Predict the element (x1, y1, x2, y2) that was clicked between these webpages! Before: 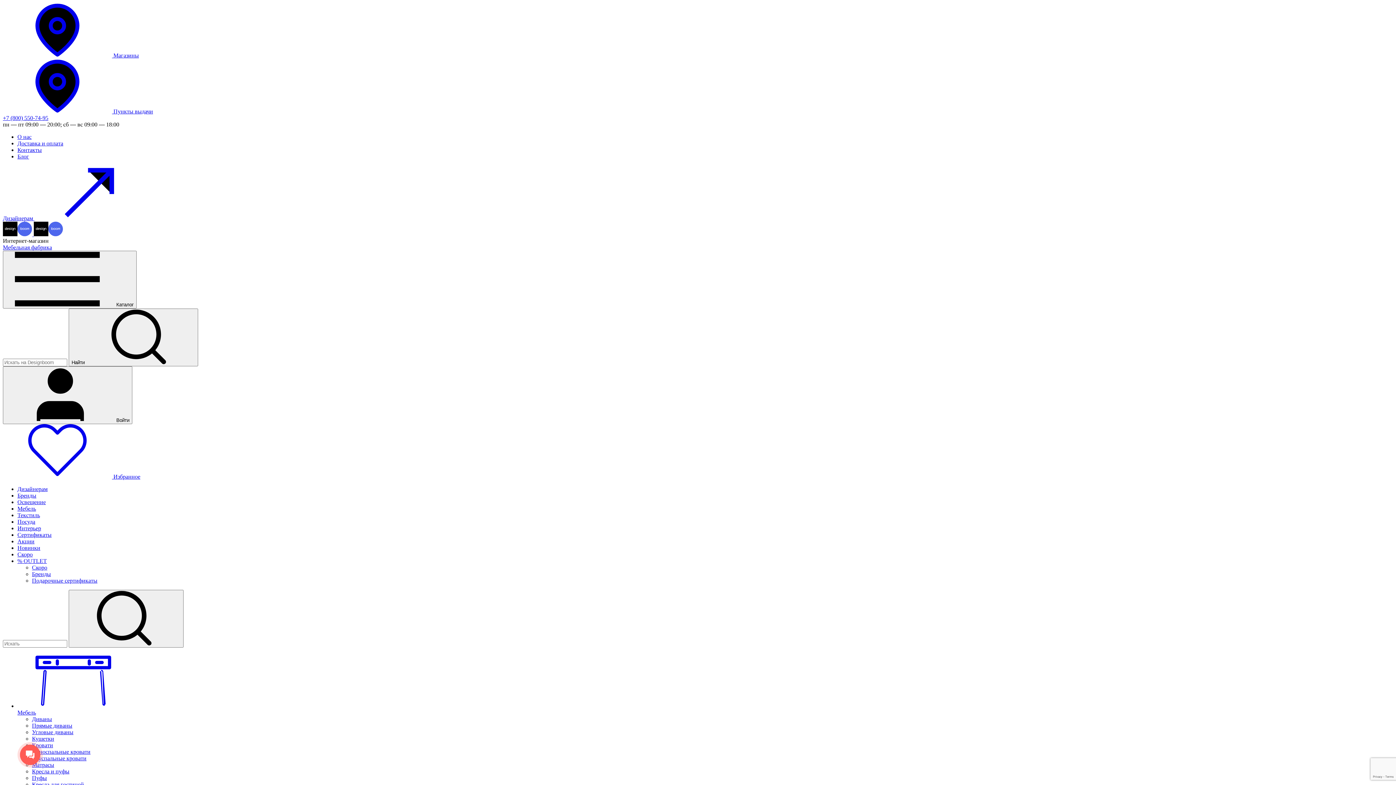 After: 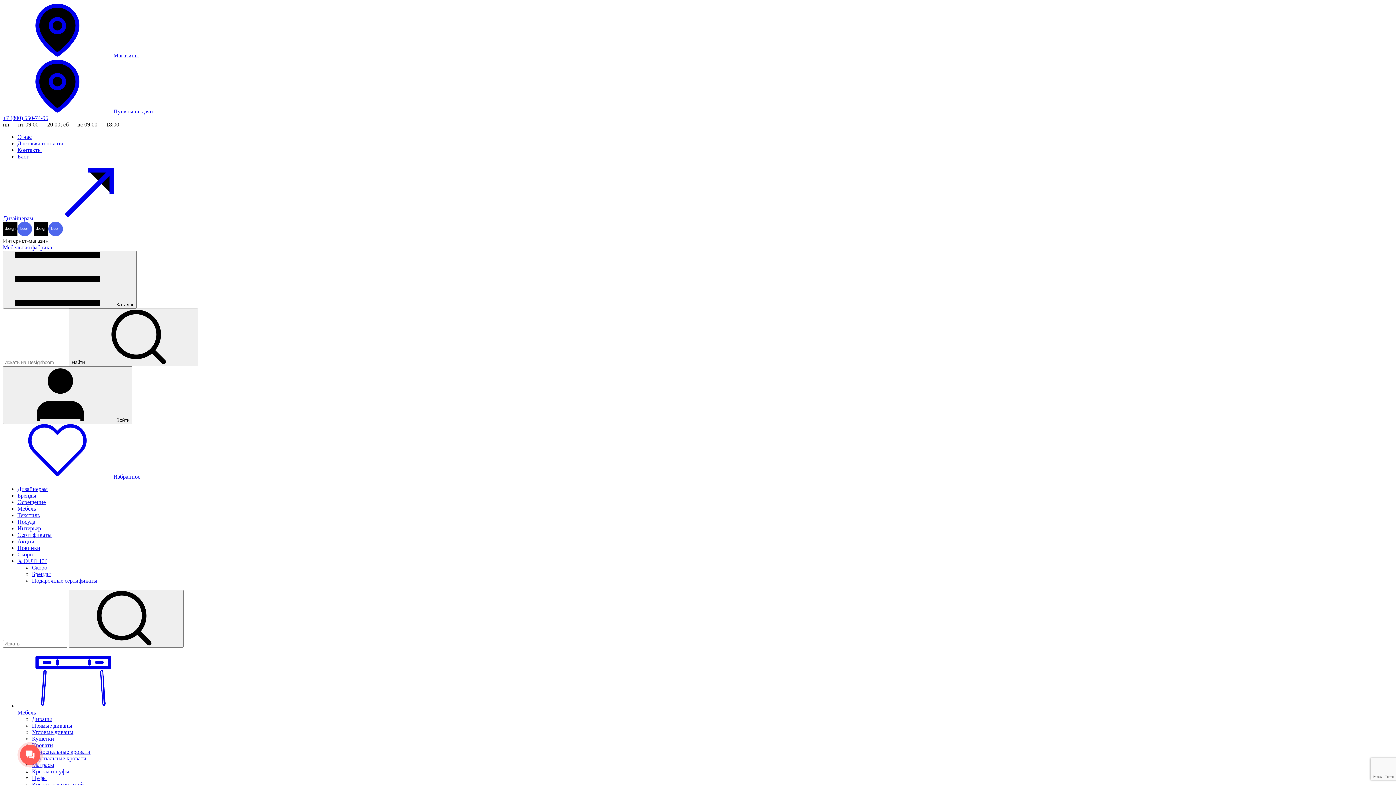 Action: label: Односпальные кровати bbox: (32, 749, 90, 755)